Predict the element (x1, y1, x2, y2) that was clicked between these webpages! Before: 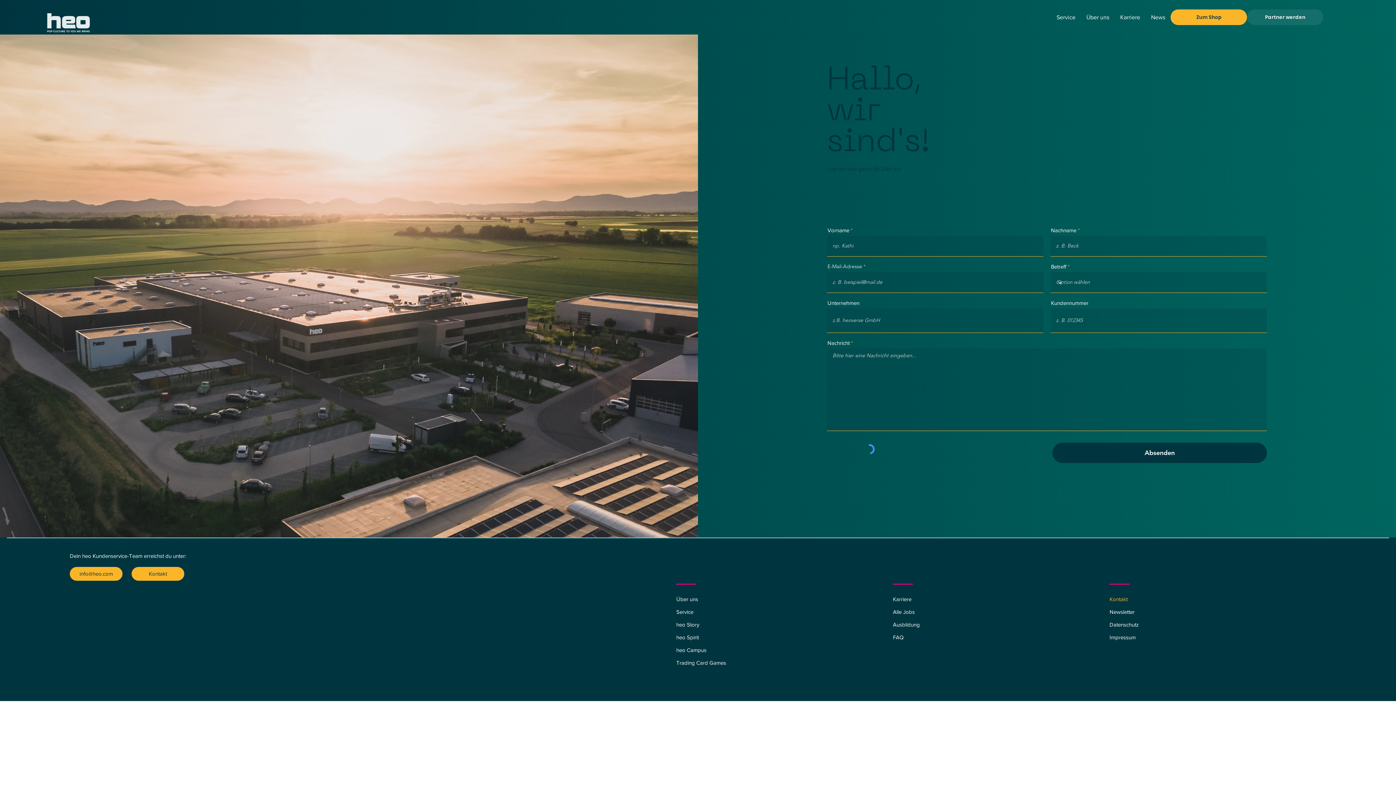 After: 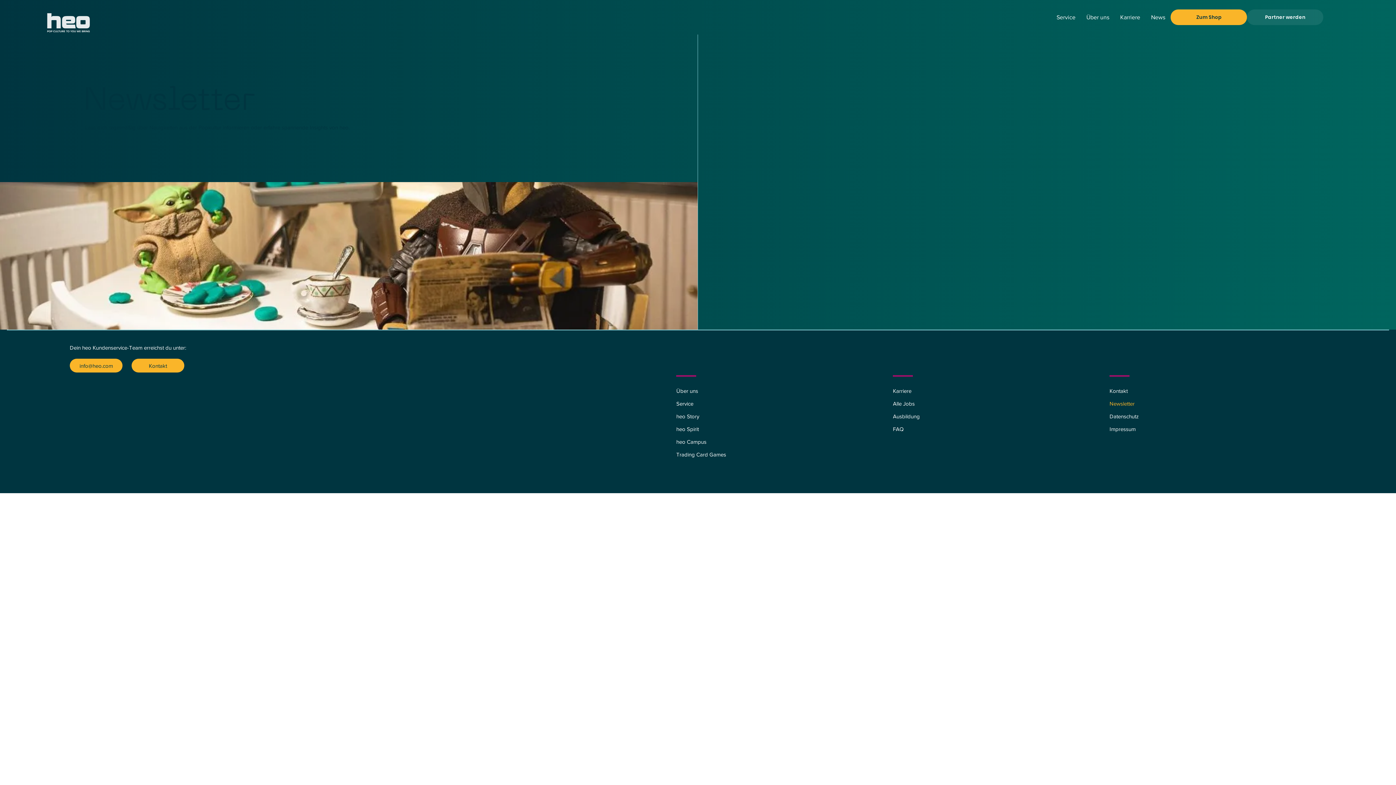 Action: bbox: (1109, 605, 1326, 618) label: Newsletter